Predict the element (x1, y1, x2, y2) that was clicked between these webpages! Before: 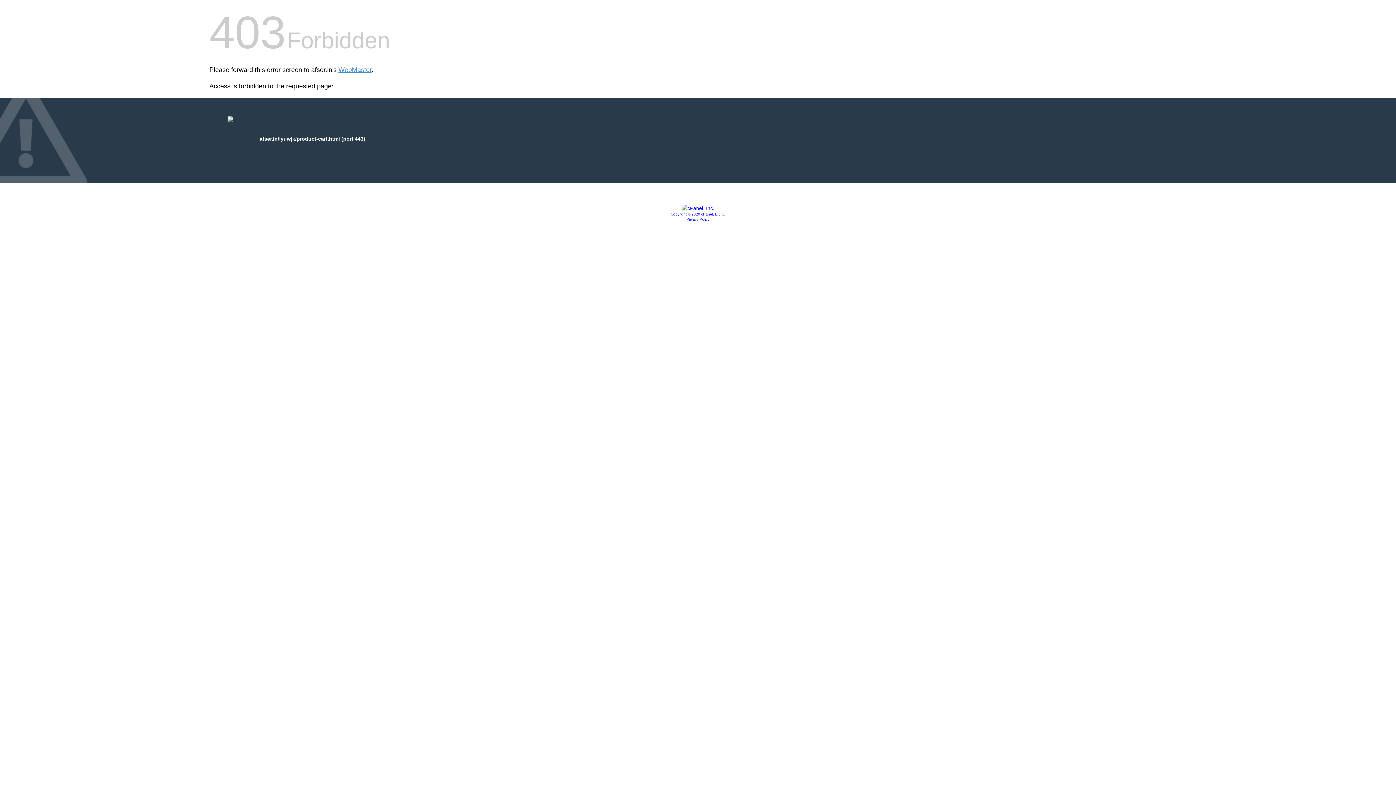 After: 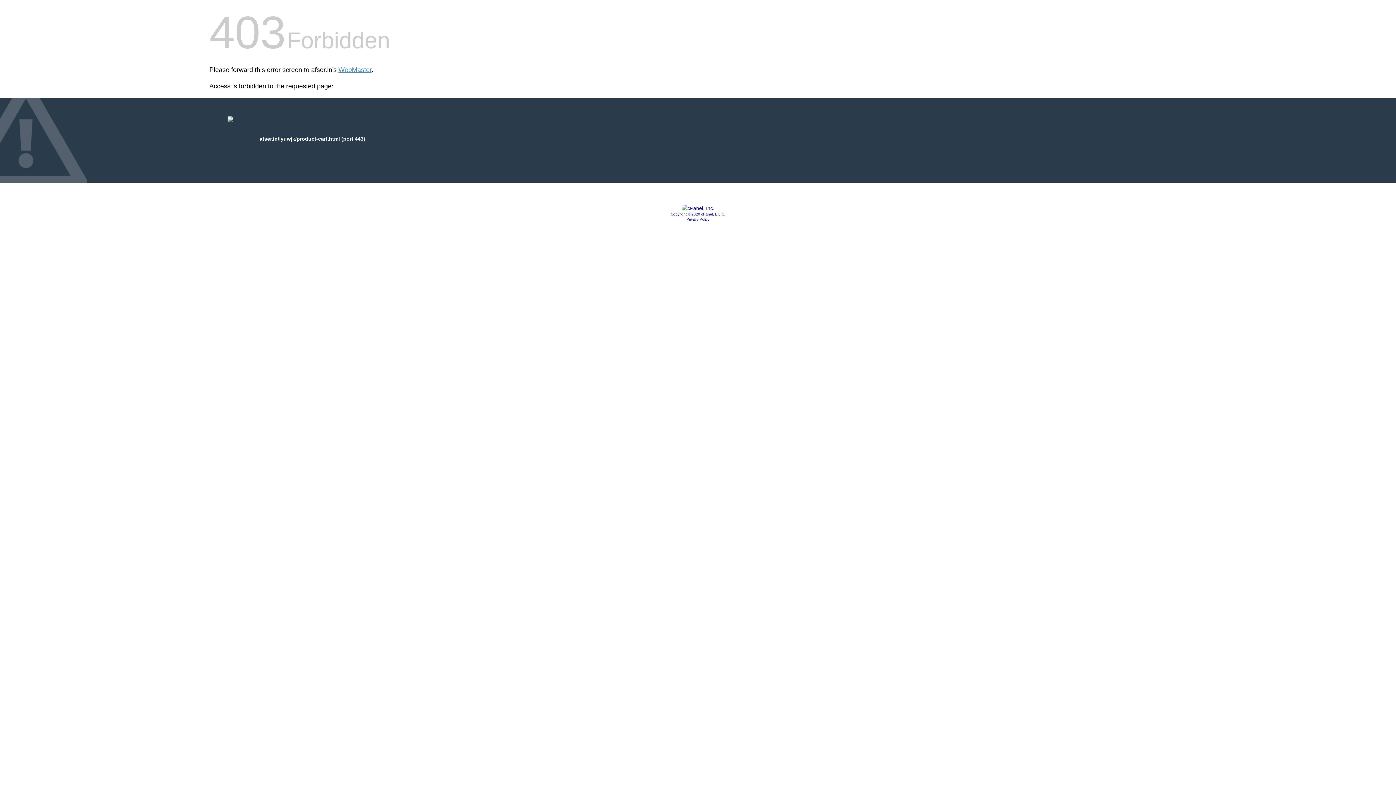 Action: bbox: (686, 217, 709, 221) label: Privacy Policy